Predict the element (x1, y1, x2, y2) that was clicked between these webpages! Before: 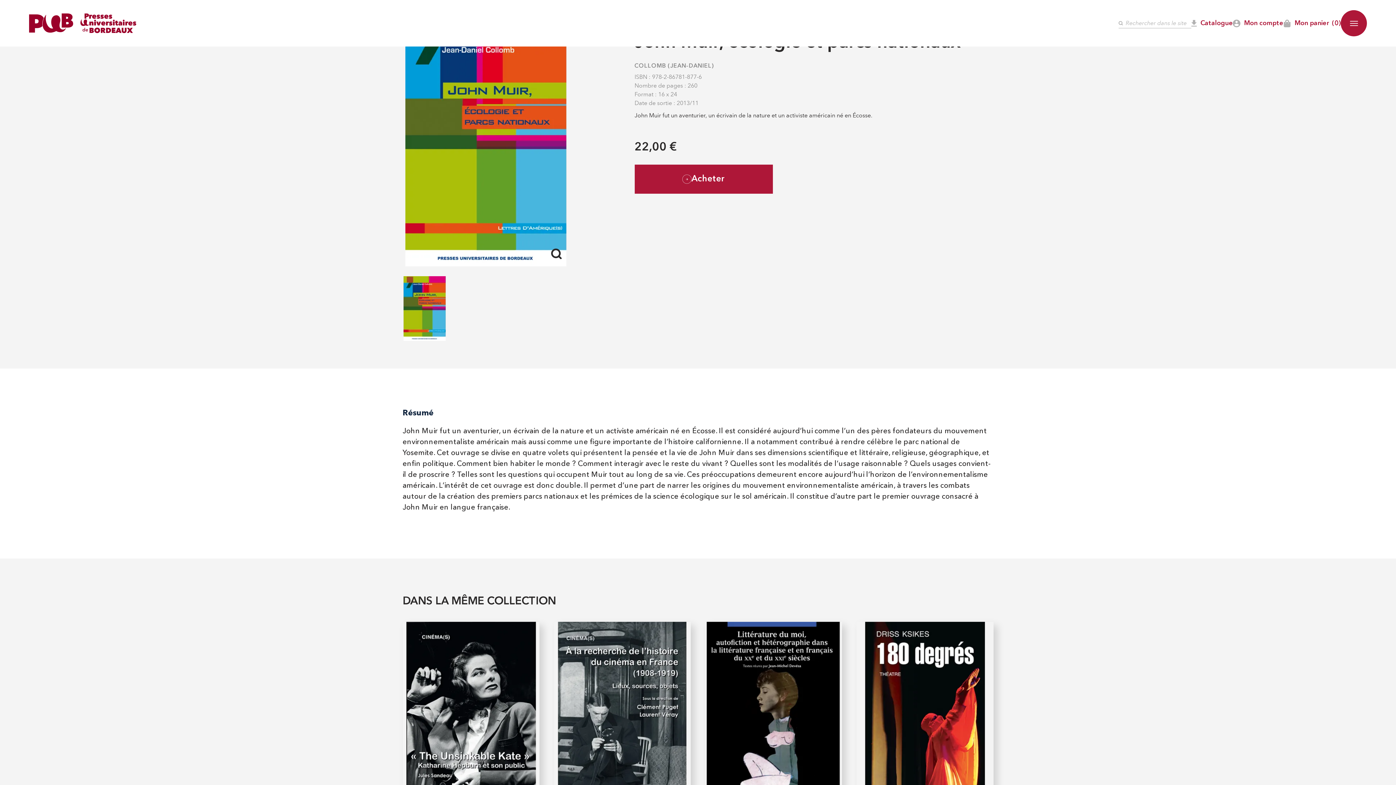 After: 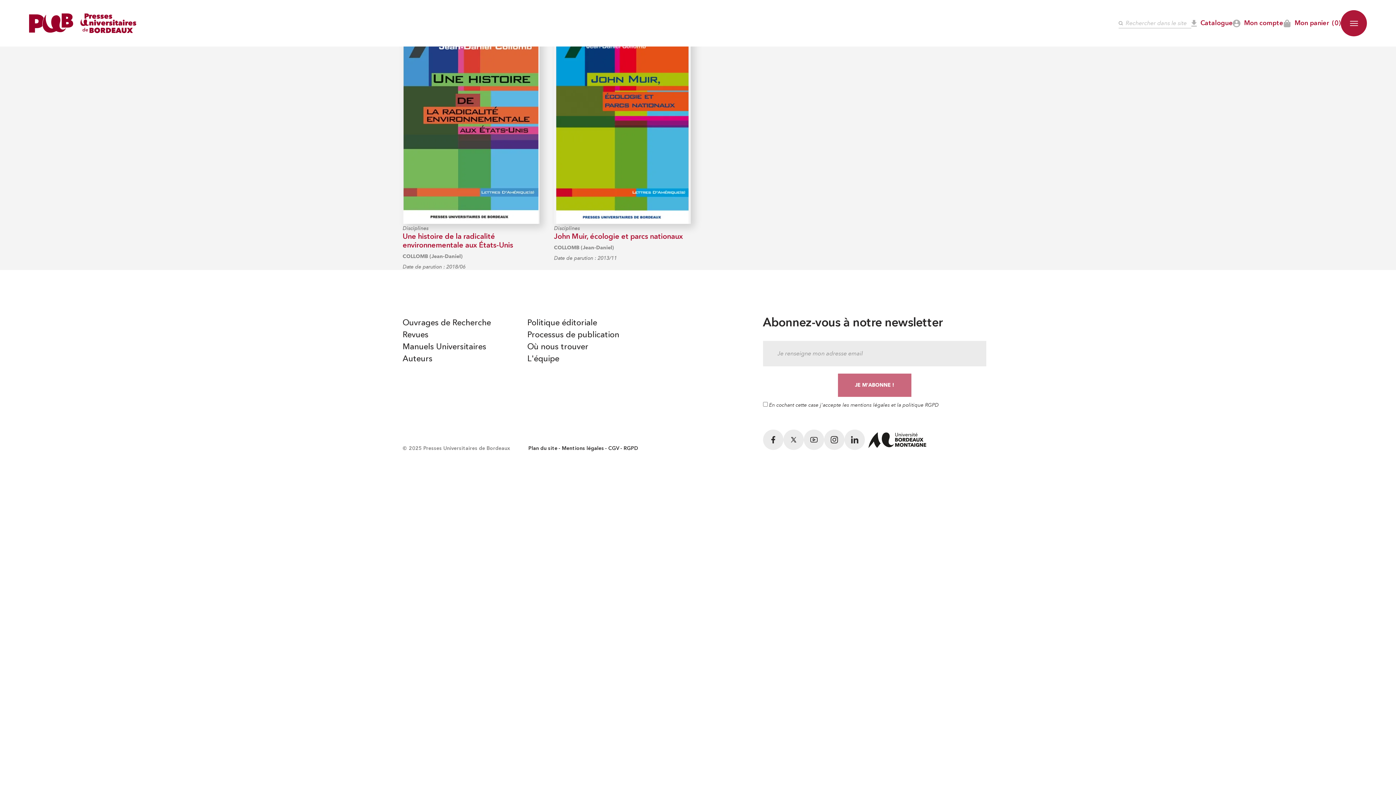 Action: label: COLLOMB (JEAN-DANIEL) bbox: (634, 63, 714, 69)